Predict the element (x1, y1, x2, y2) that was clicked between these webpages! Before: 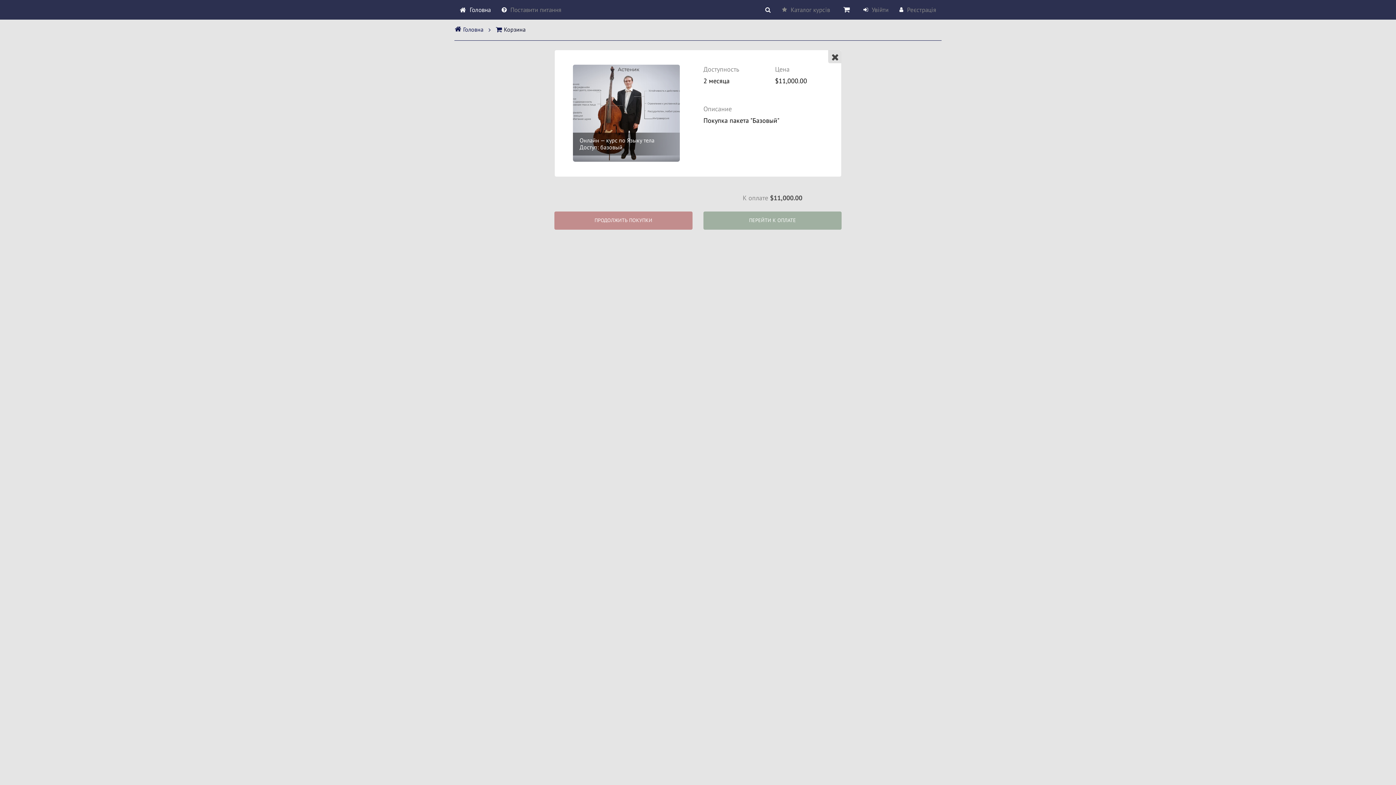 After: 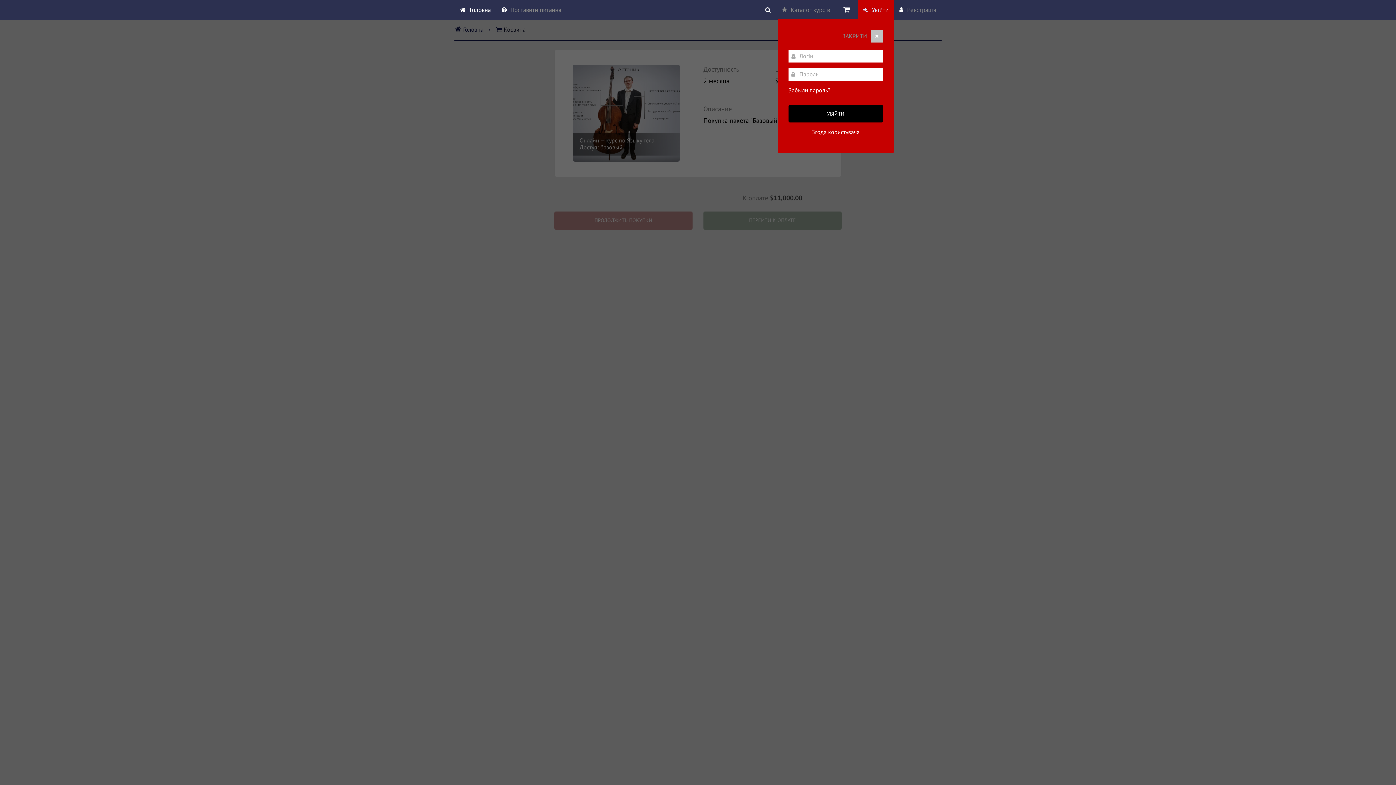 Action: bbox: (858, 0, 894, 19) label: Увійти